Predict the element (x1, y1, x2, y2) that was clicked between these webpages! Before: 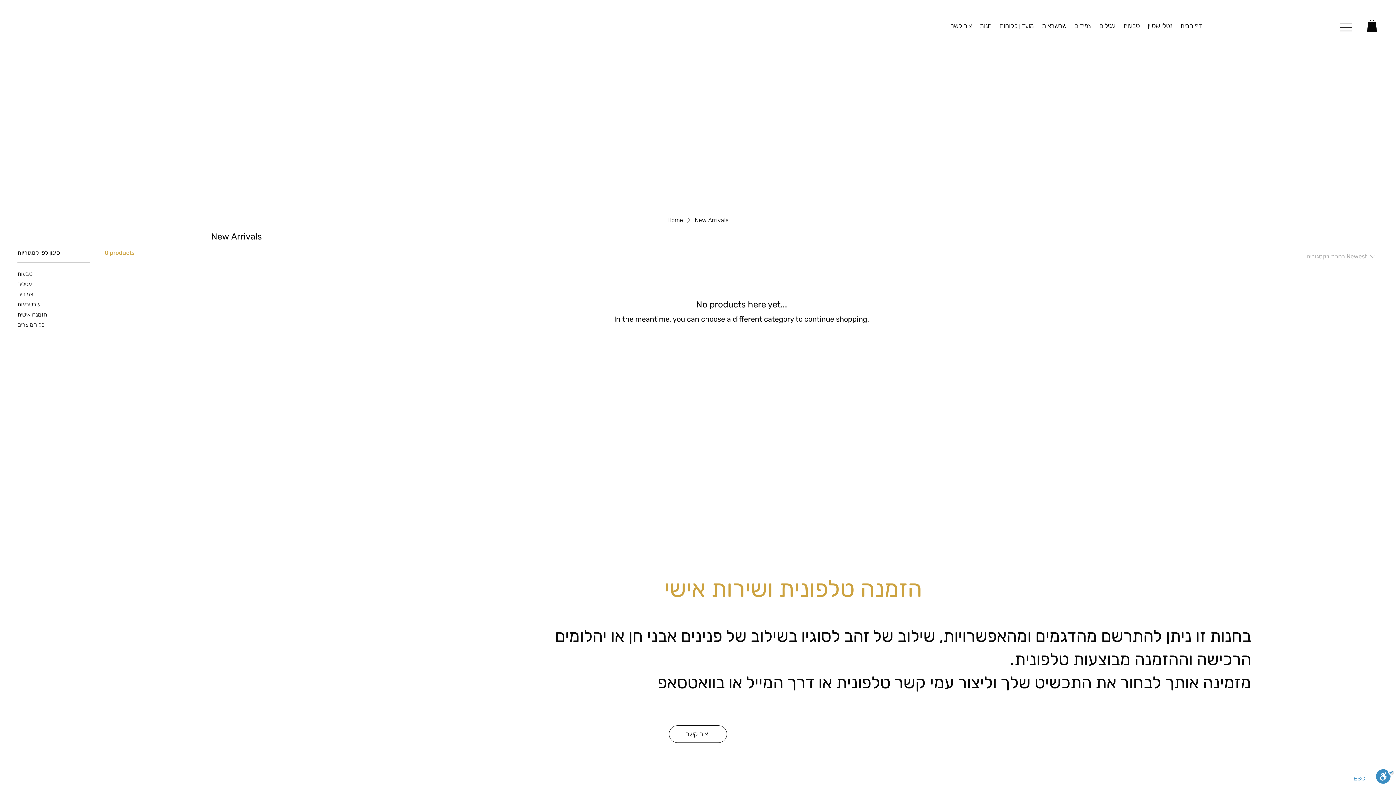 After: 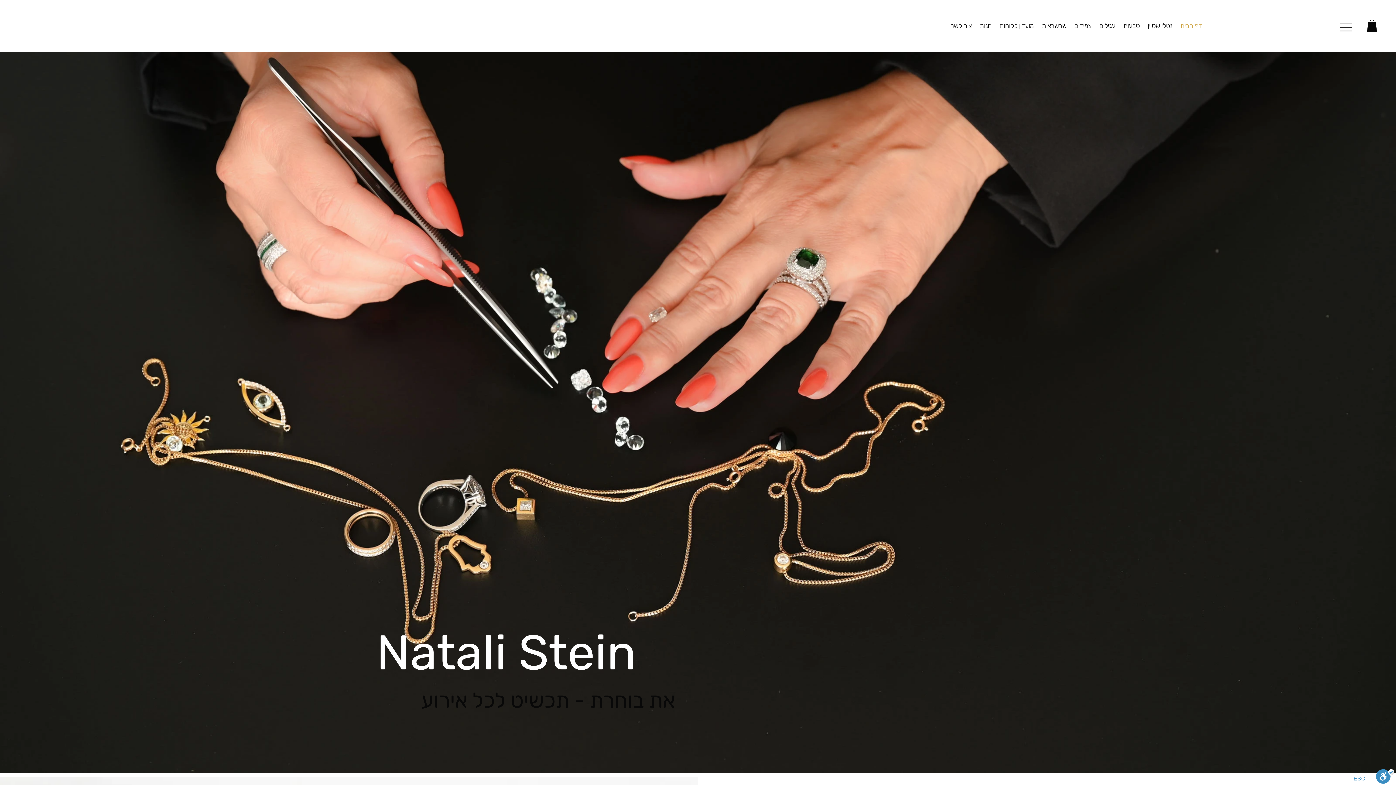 Action: label: מועדון לקוחות bbox: (996, 18, 1037, 33)